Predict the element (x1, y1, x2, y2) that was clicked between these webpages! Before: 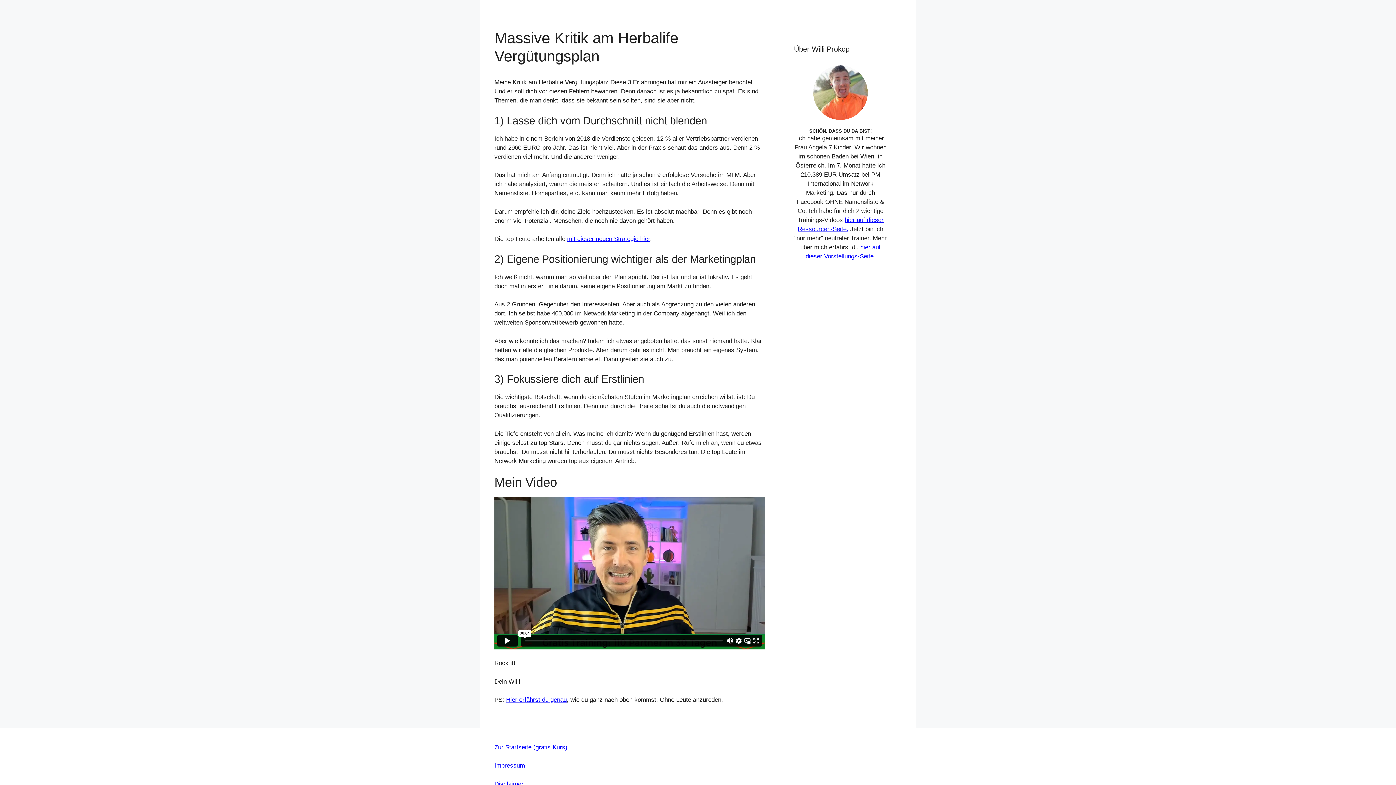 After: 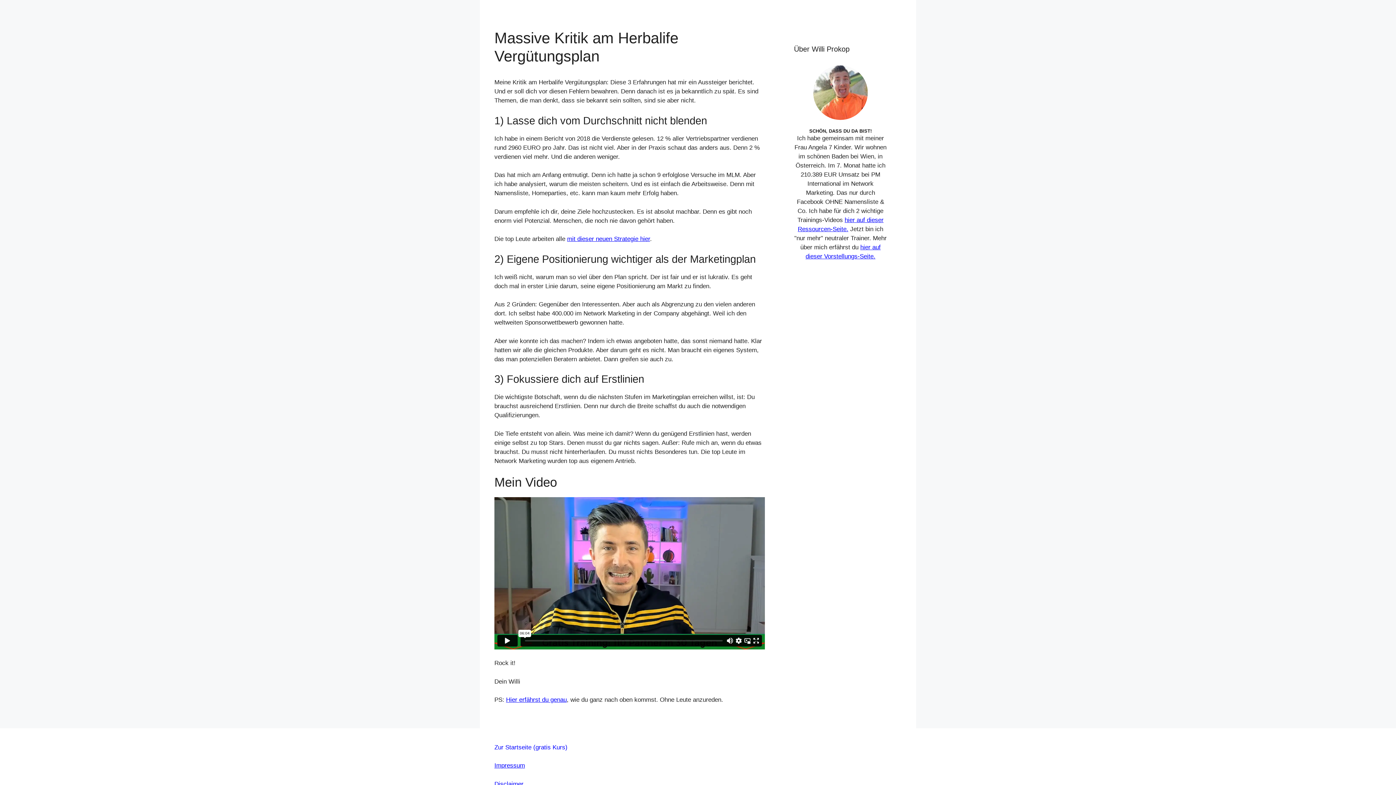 Action: label: Zur Startseite (gratis Kurs) bbox: (494, 744, 567, 751)